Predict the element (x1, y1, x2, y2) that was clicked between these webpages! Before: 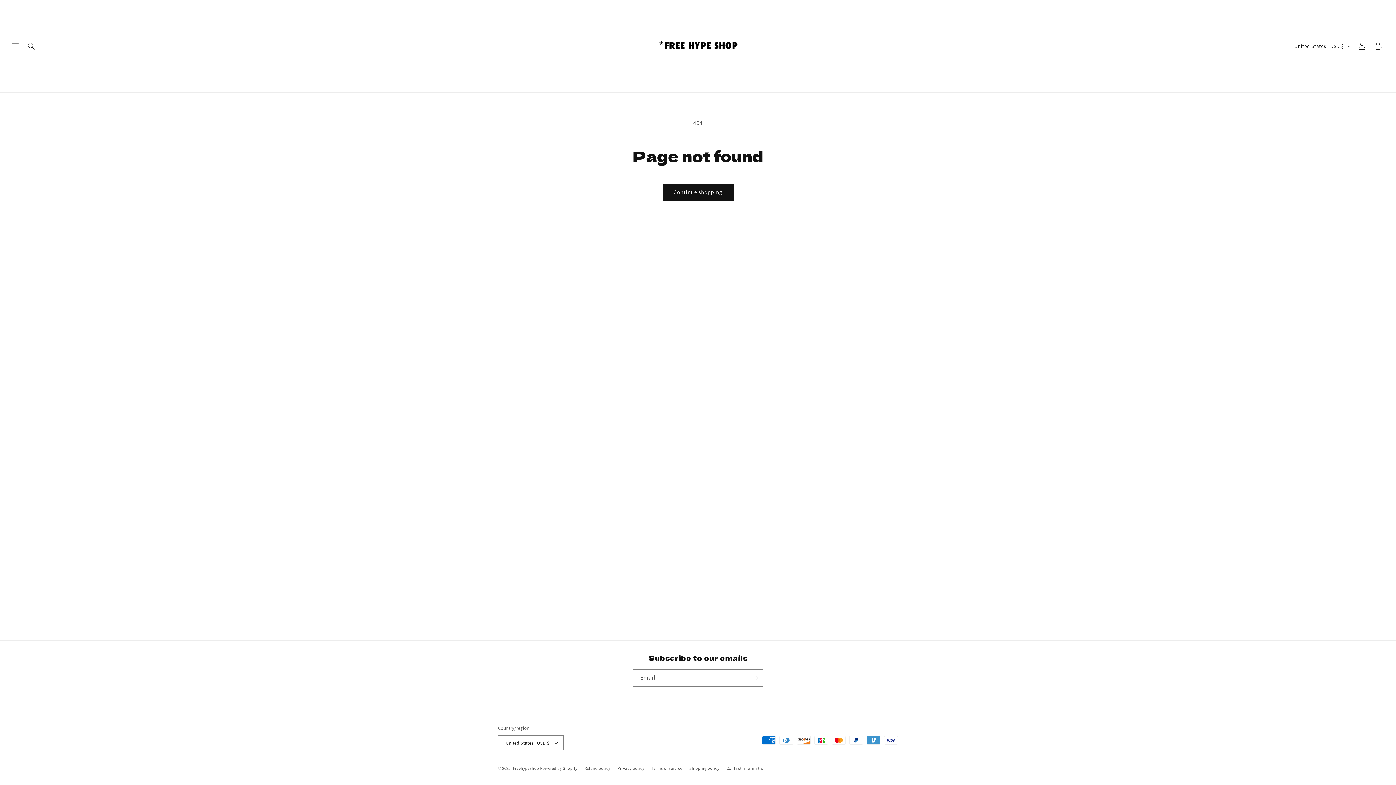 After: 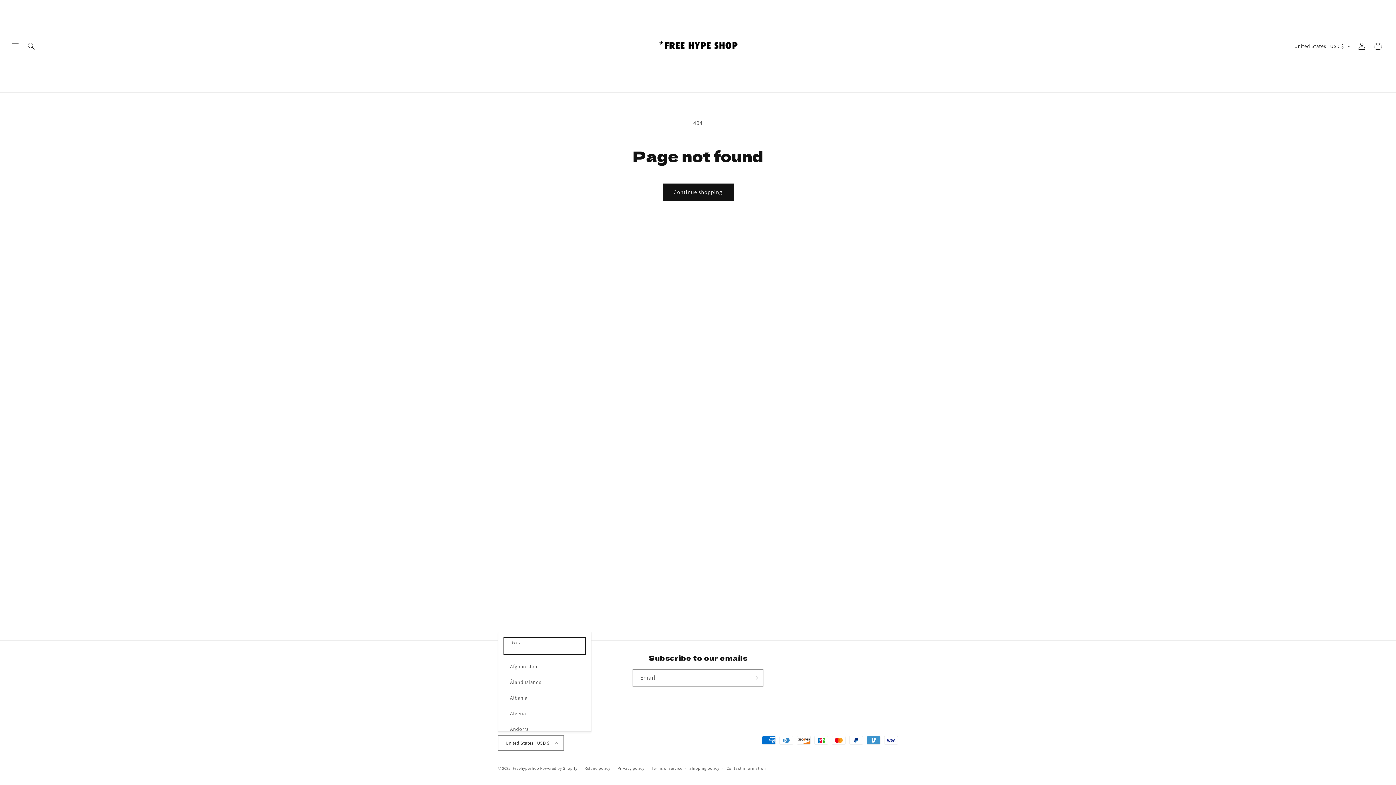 Action: label: United States | USD $ bbox: (498, 735, 564, 750)